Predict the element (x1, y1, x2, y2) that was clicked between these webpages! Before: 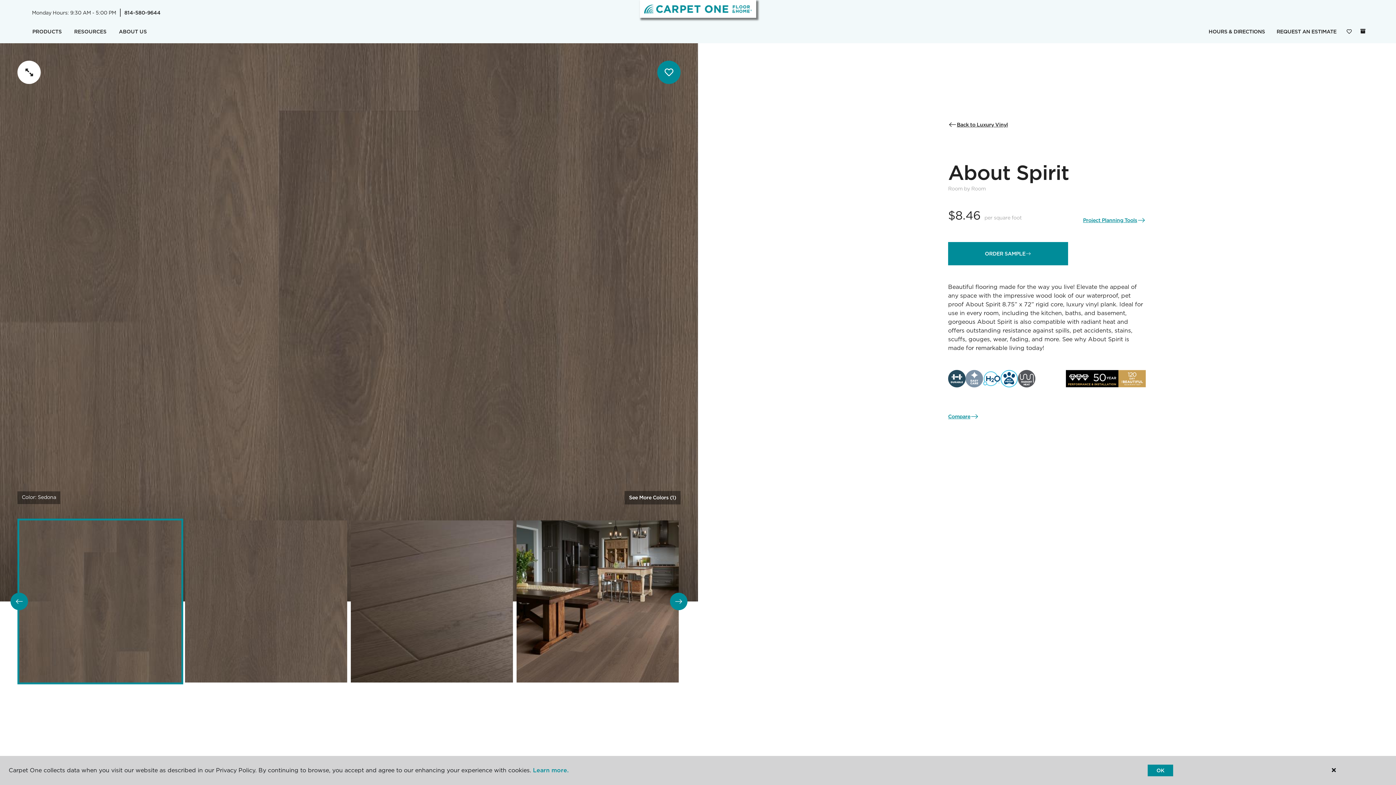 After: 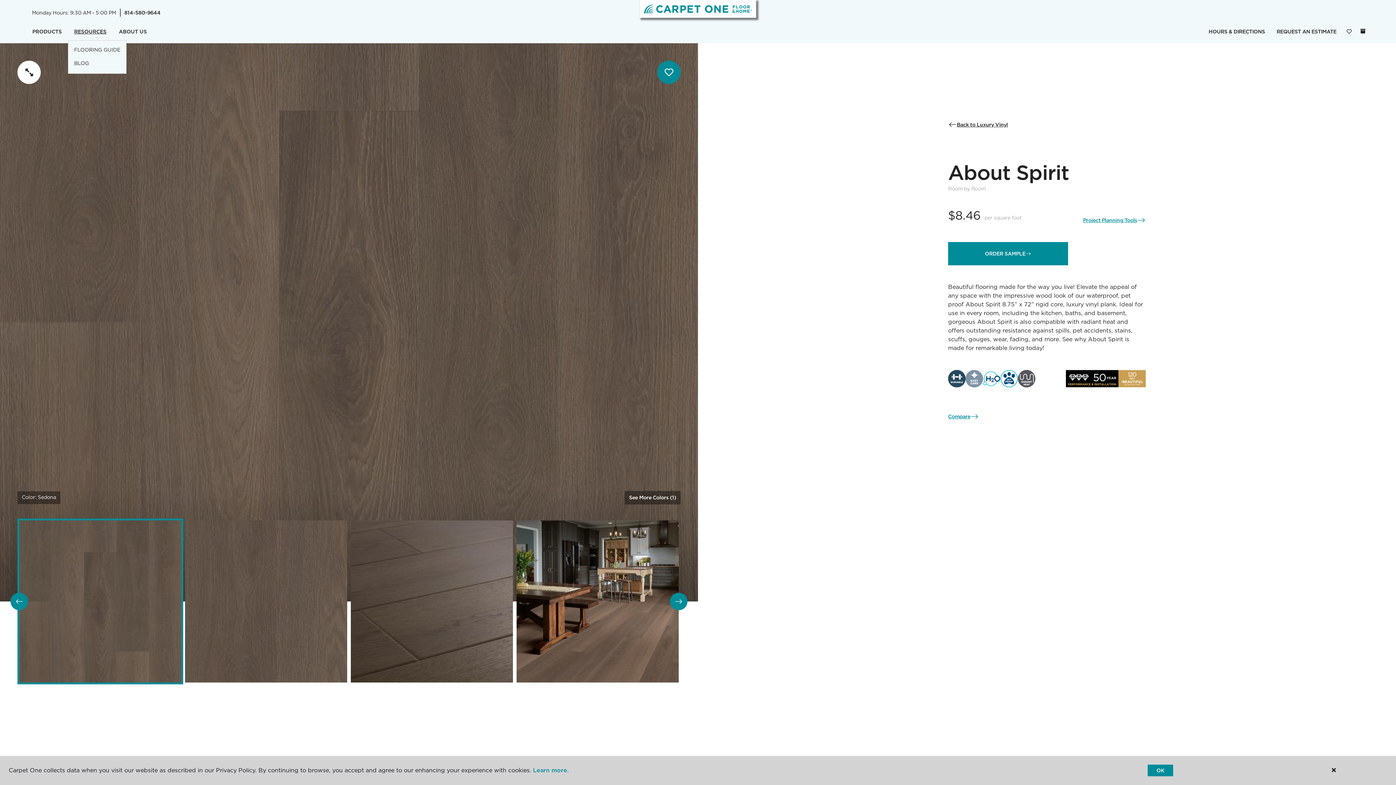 Action: label: RESOURCES bbox: (68, 23, 112, 40)